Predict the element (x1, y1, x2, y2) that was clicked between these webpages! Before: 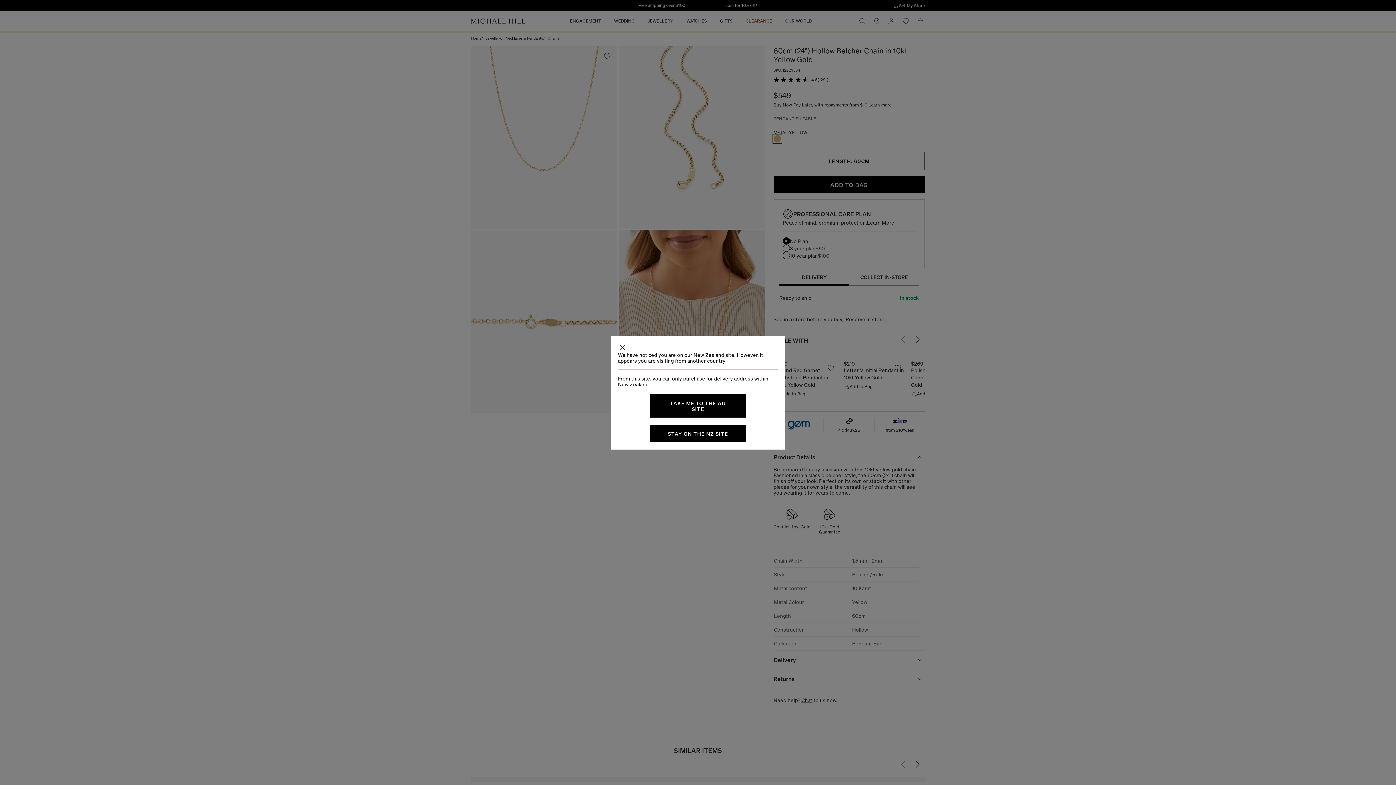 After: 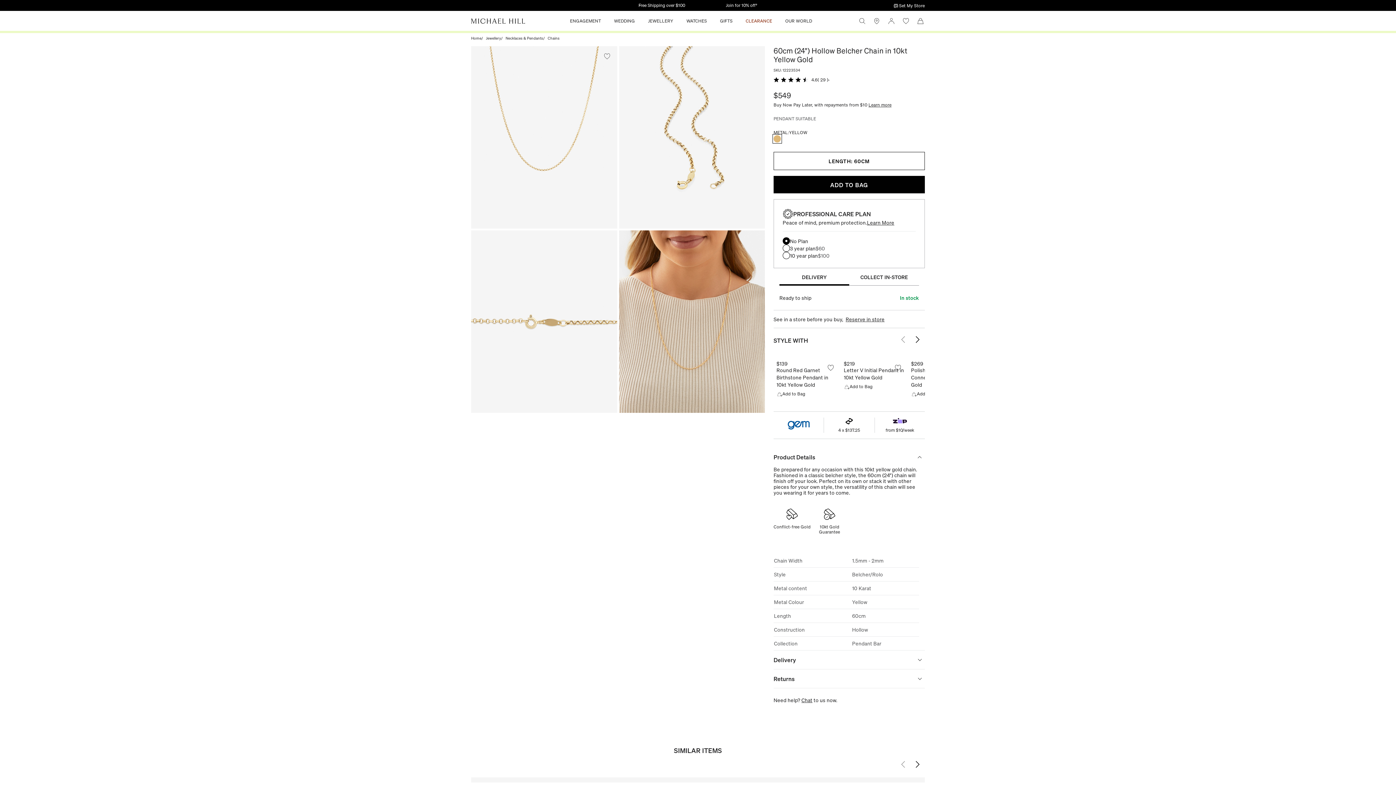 Action: label: STAY ON THE NZ SITE bbox: (650, 424, 746, 442)